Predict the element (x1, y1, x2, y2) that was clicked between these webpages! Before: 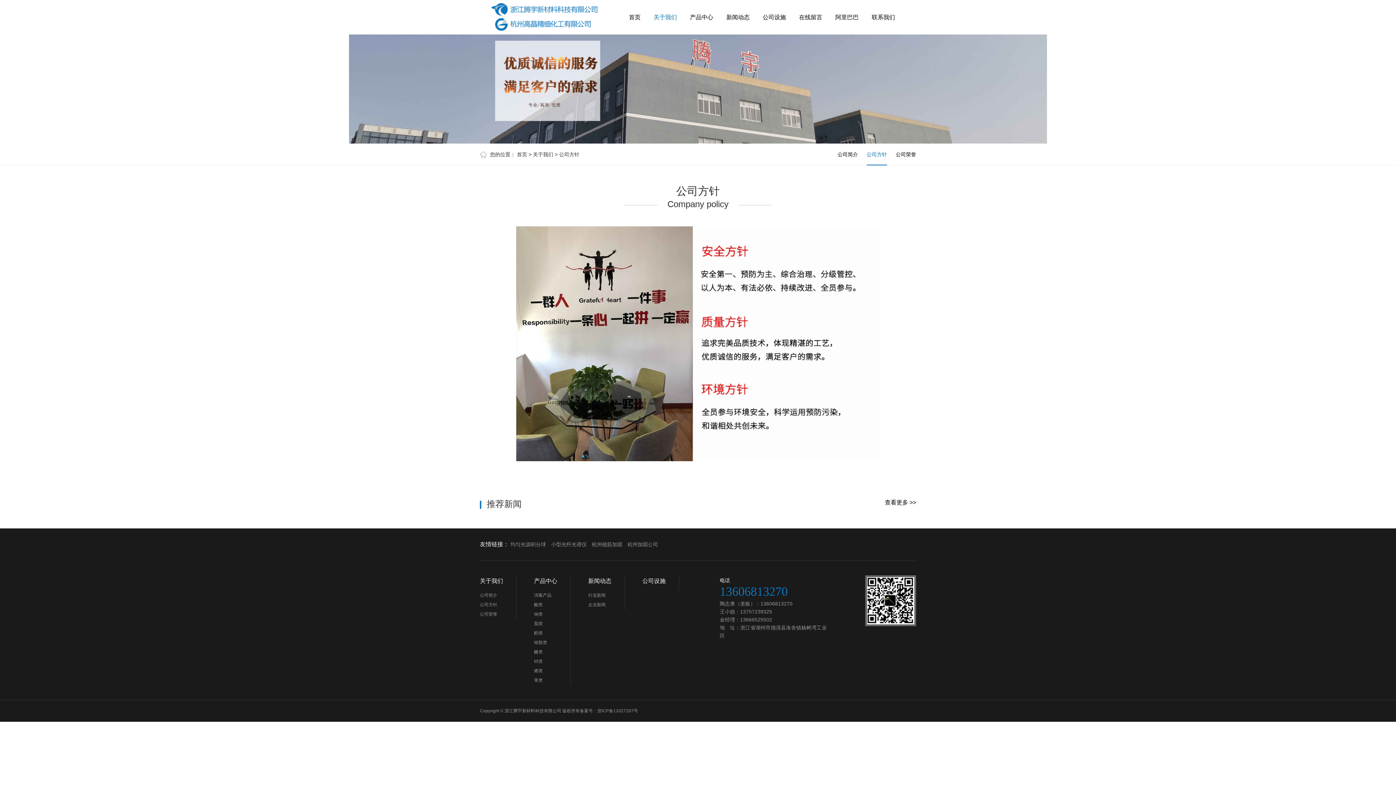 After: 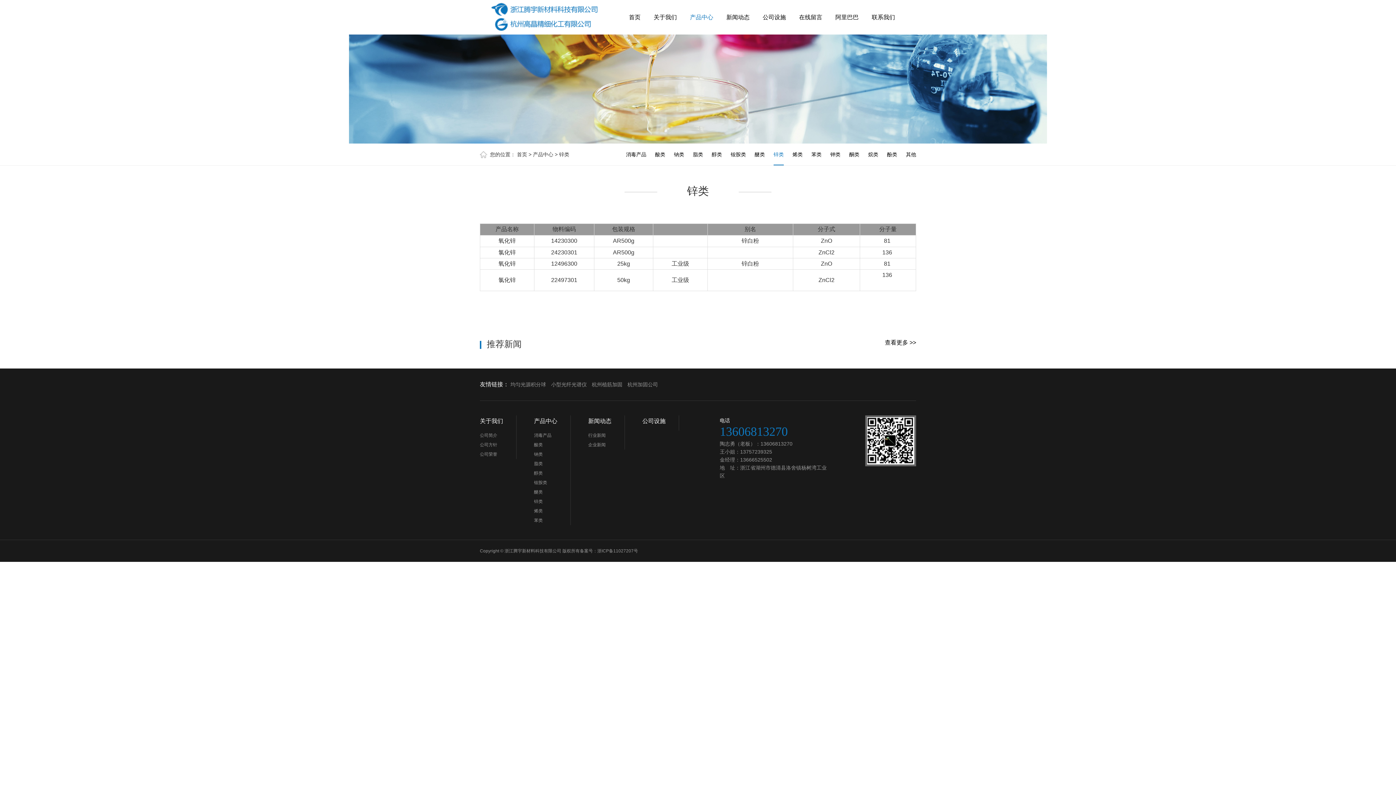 Action: label: 锌类 bbox: (534, 657, 570, 666)